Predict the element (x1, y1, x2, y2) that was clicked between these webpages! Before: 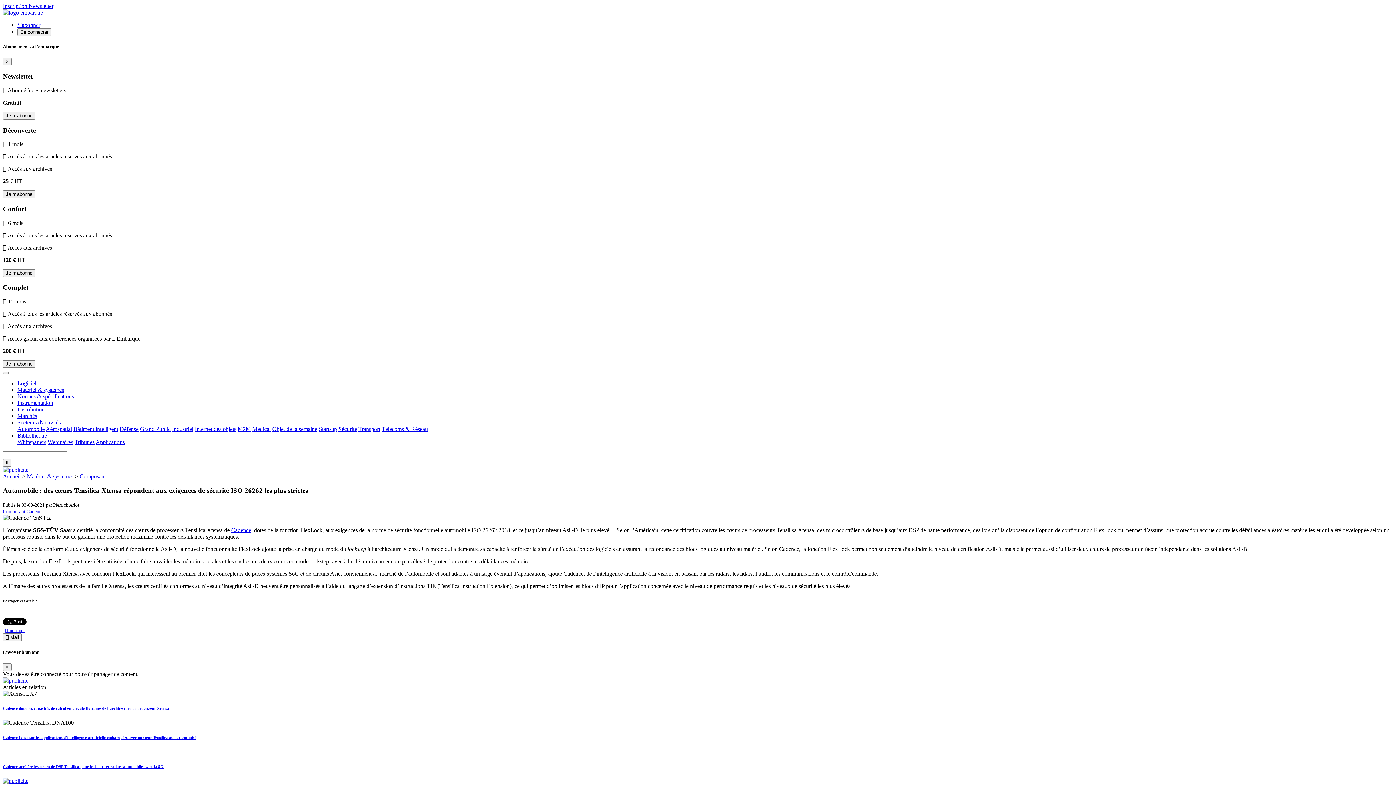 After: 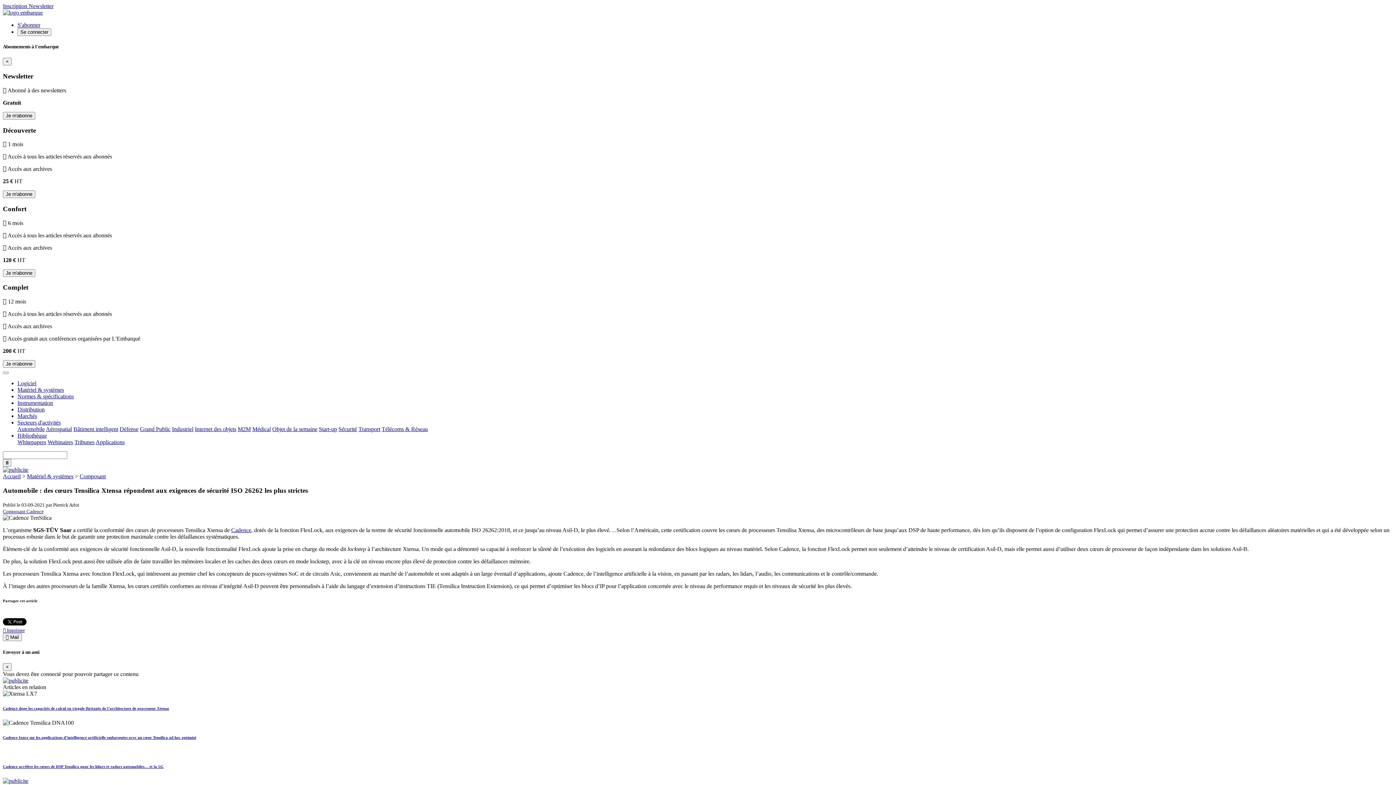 Action: label: Bibliothèque bbox: (17, 432, 46, 438)